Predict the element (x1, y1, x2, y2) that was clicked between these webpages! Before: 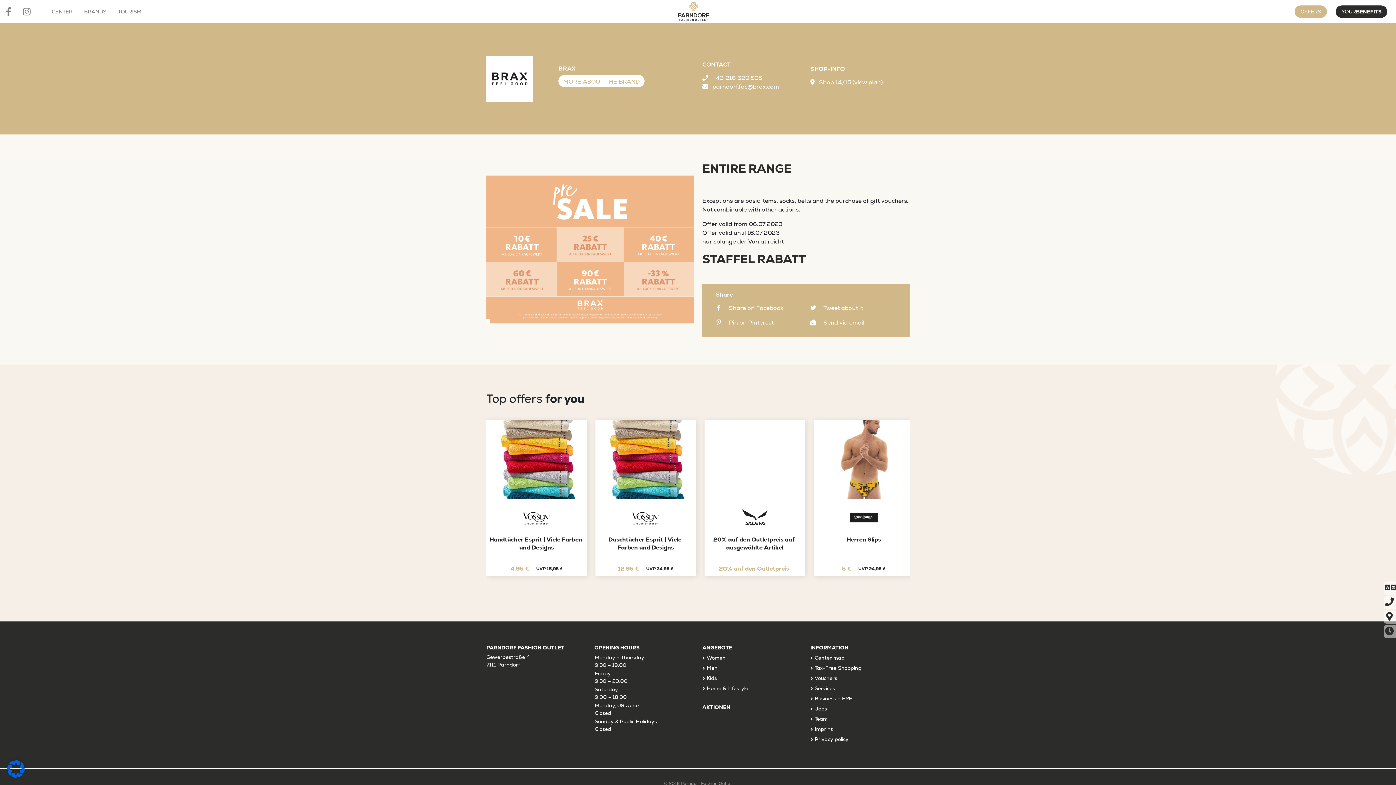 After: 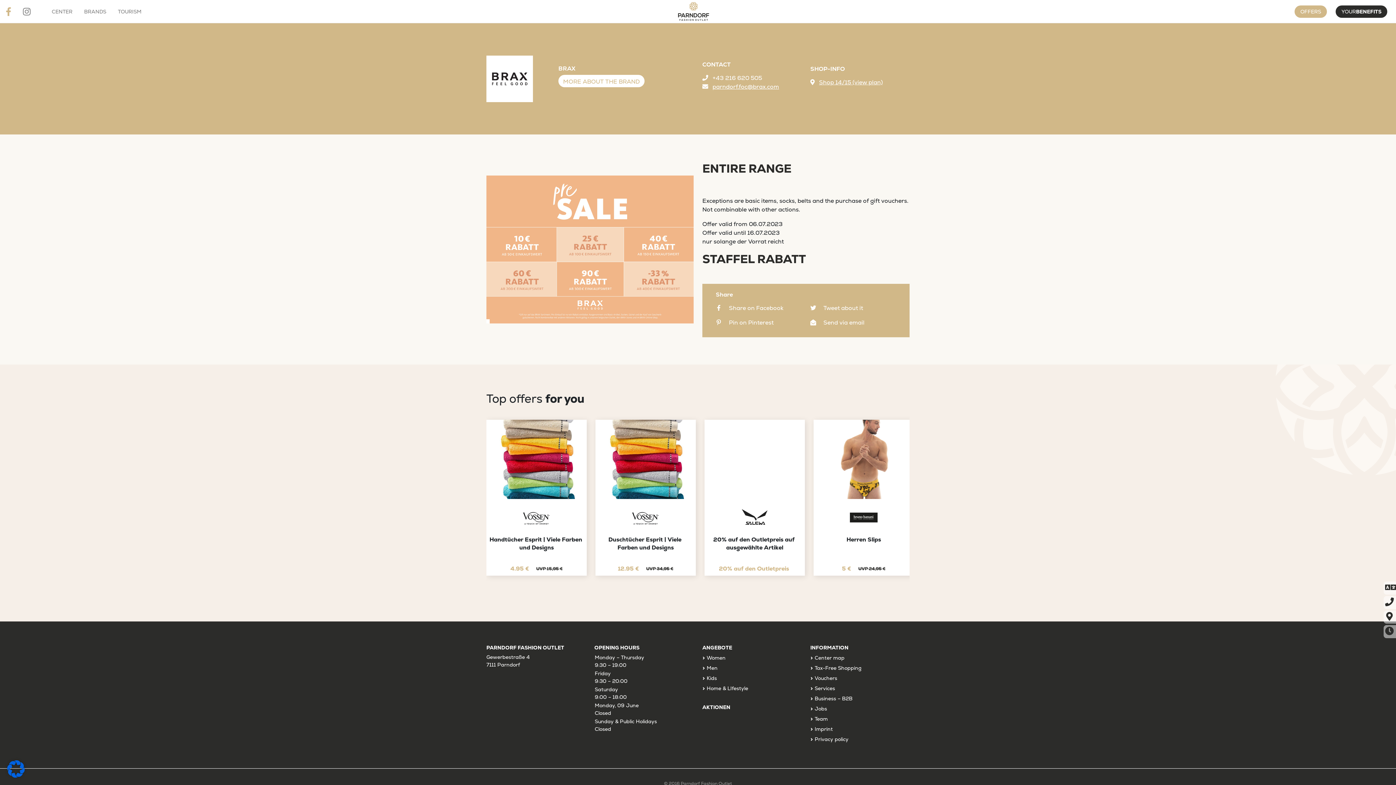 Action: bbox: (5, 7, 11, 16)